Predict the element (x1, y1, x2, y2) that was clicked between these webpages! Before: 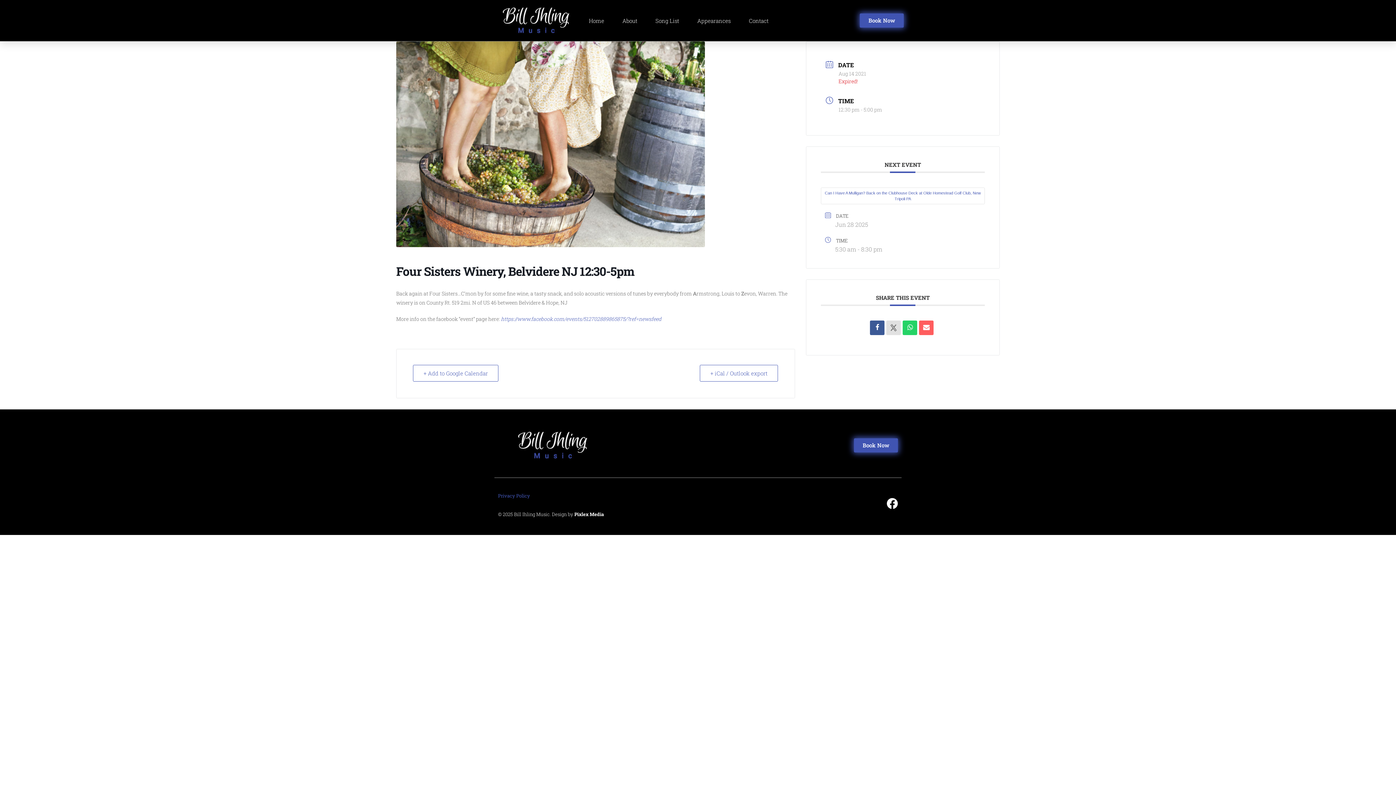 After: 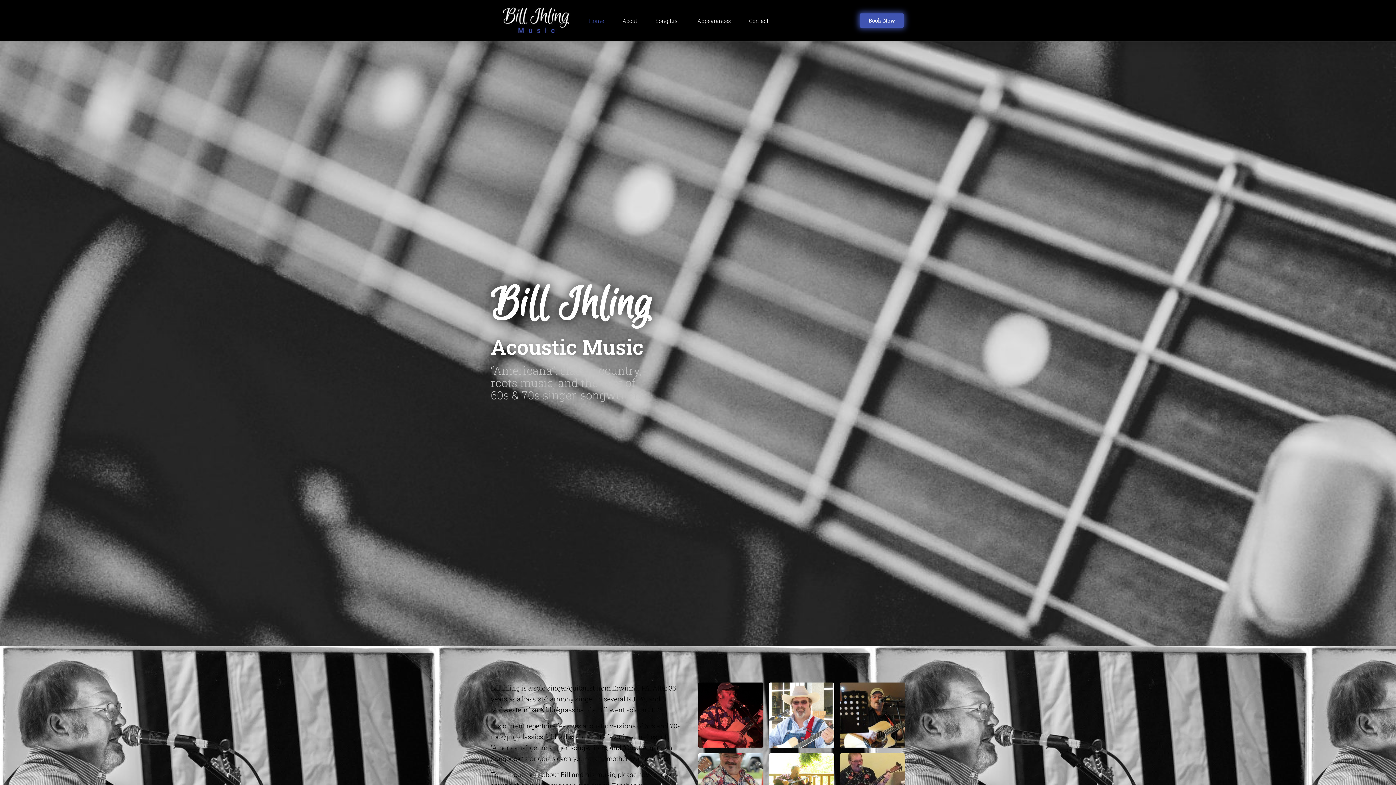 Action: bbox: (483, 3, 585, 37)